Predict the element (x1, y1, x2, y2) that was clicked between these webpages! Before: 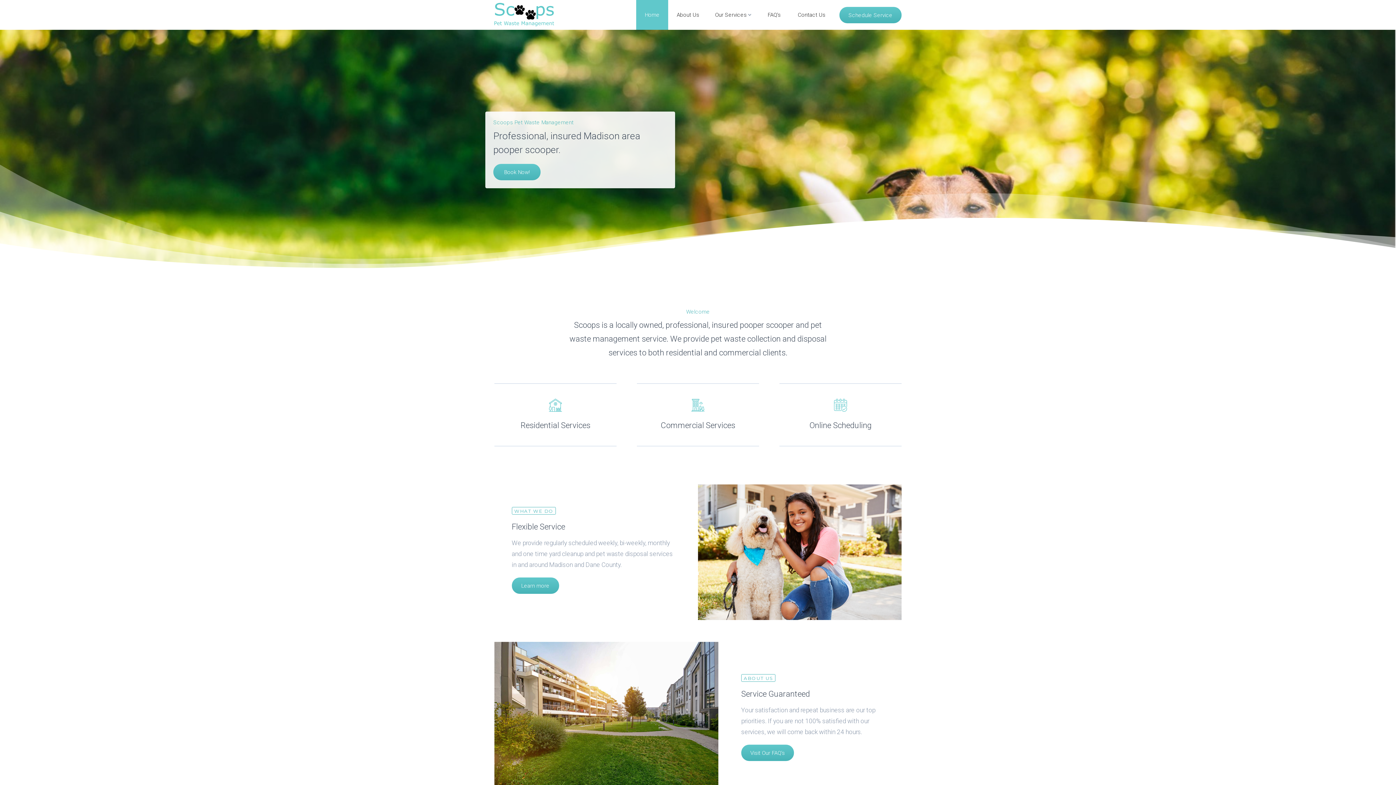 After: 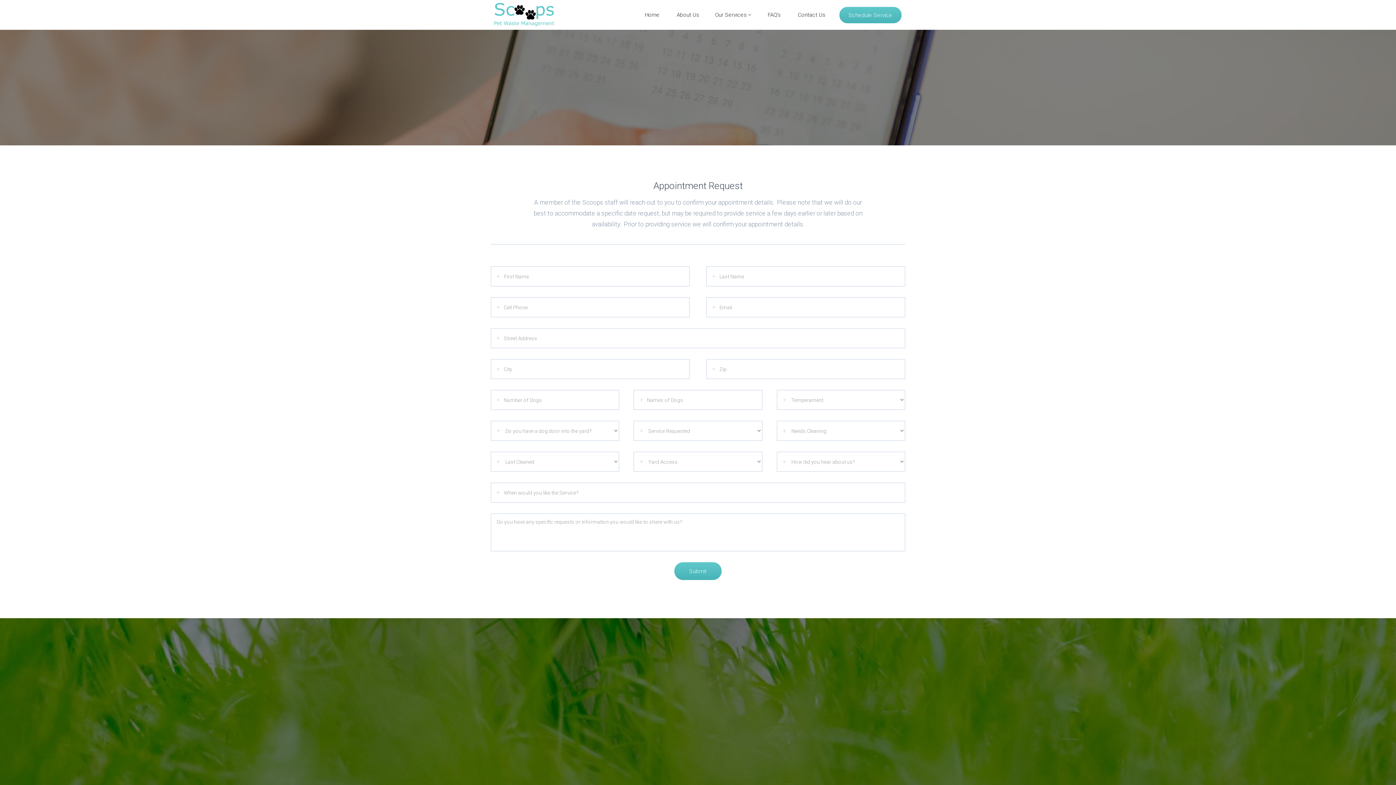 Action: label: Online Scheduling bbox: (809, 398, 871, 431)